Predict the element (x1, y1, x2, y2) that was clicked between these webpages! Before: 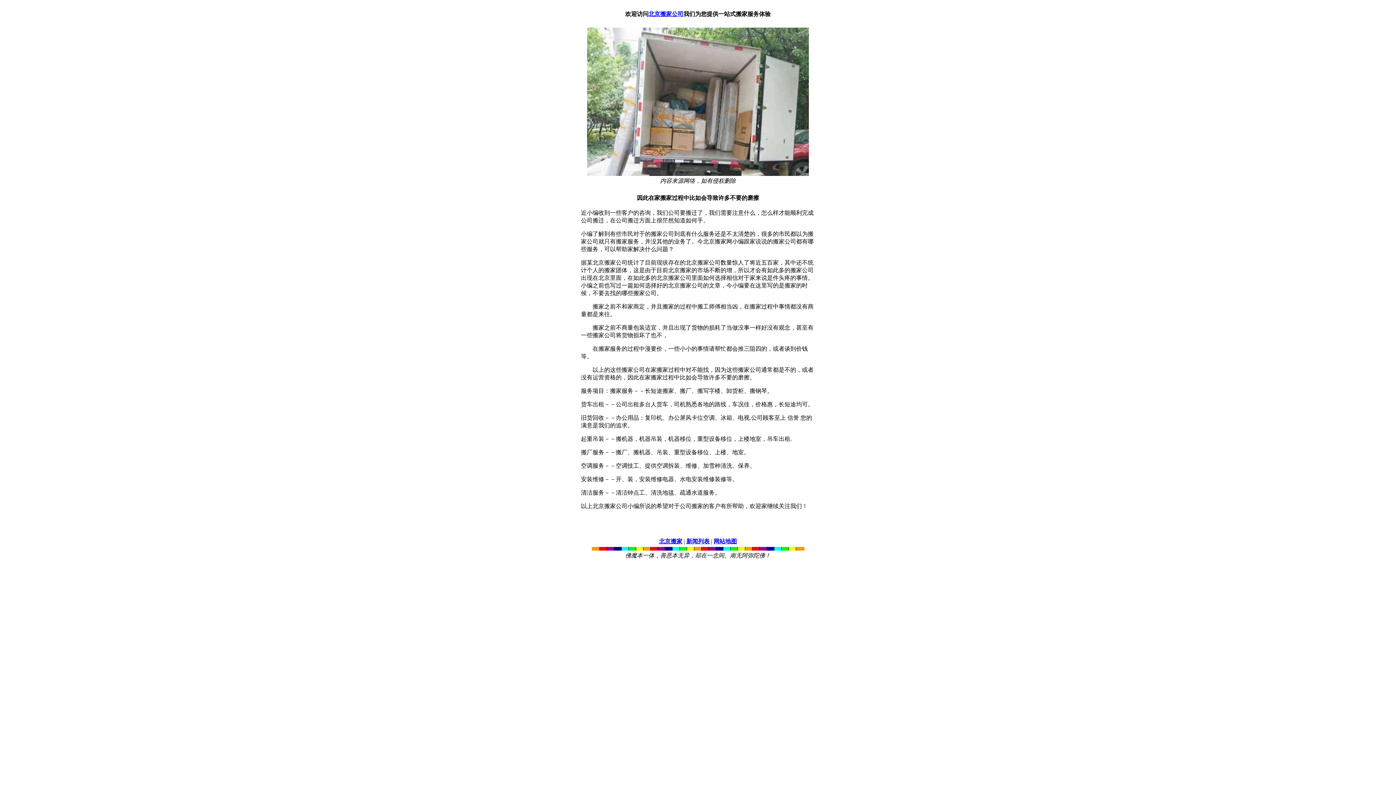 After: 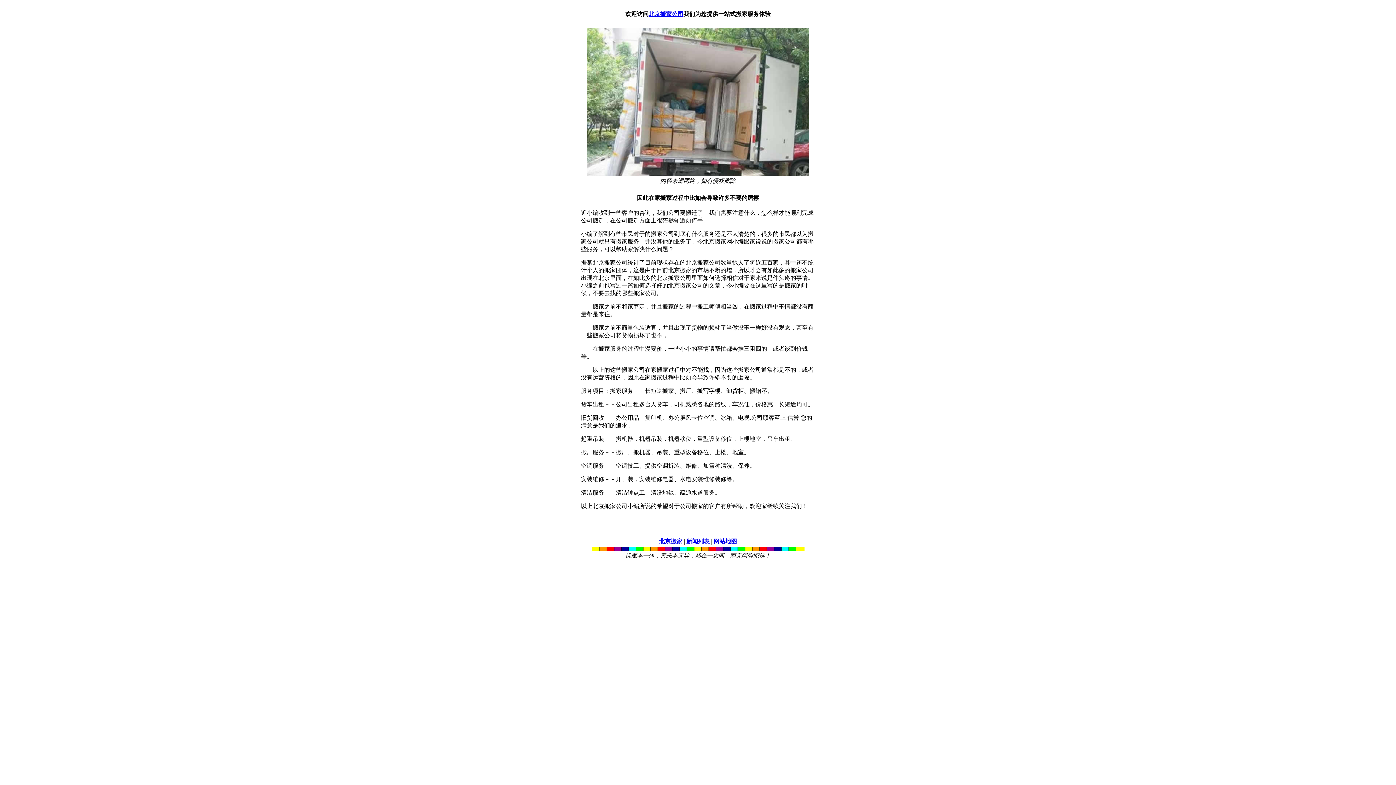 Action: bbox: (659, 538, 682, 544) label: 北京搬家